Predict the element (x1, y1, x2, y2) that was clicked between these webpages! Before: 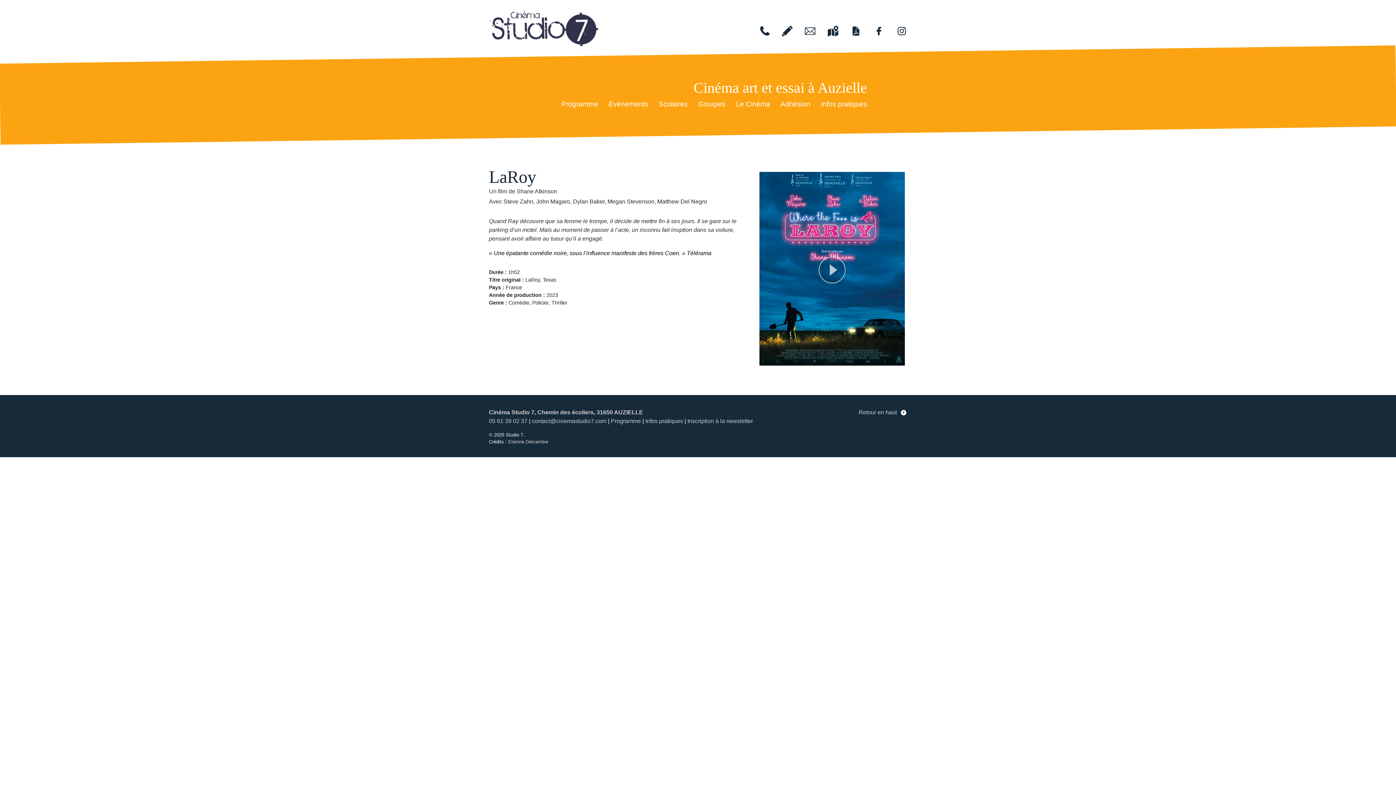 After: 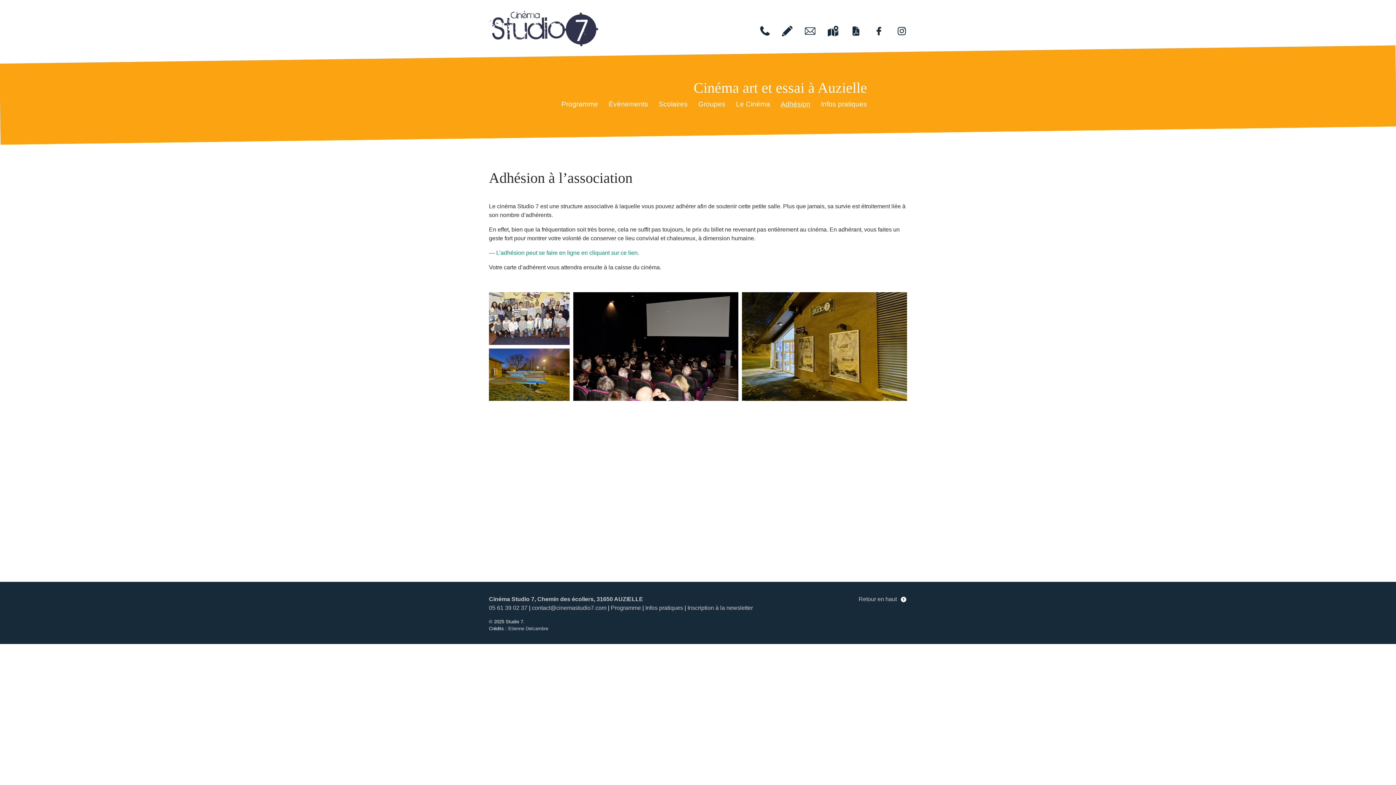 Action: bbox: (775, 97, 815, 109) label: Adhésion